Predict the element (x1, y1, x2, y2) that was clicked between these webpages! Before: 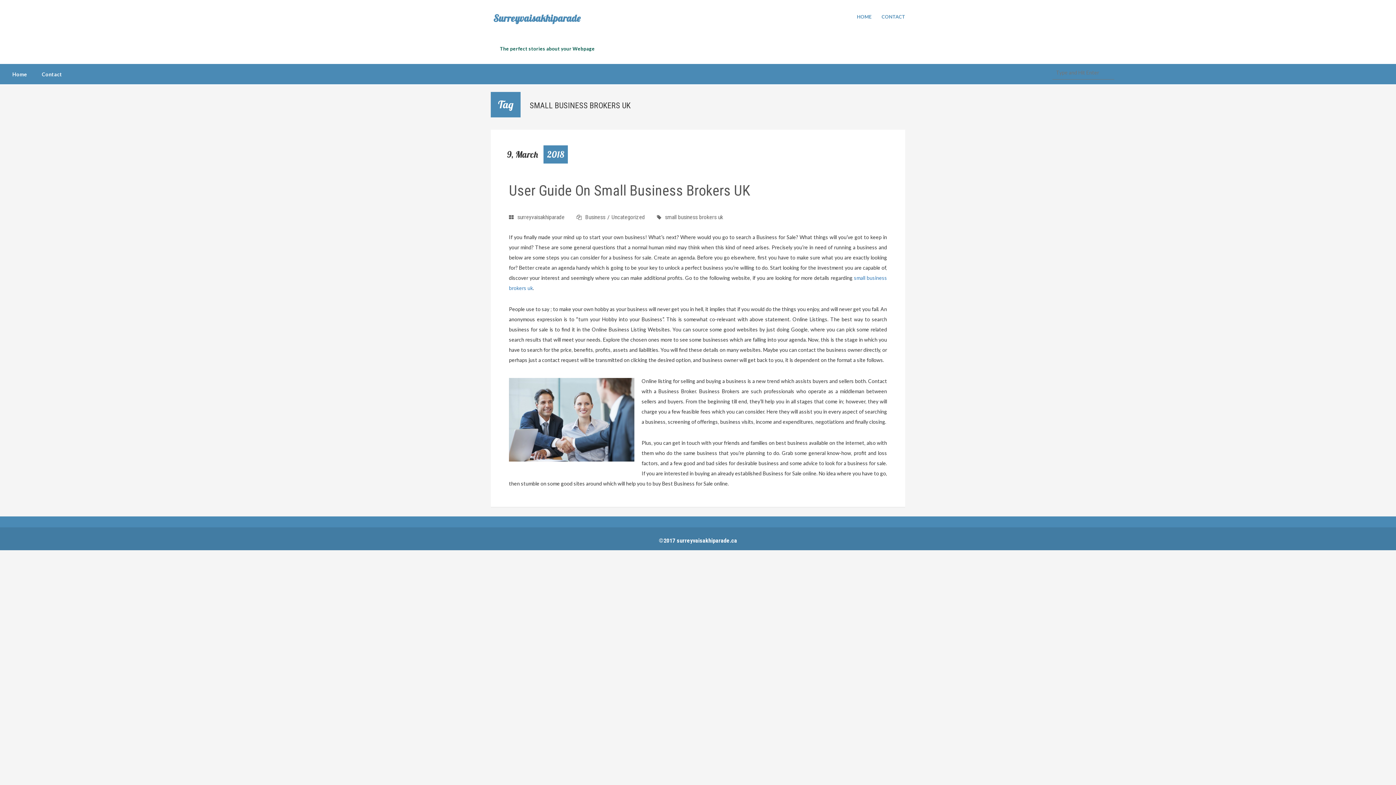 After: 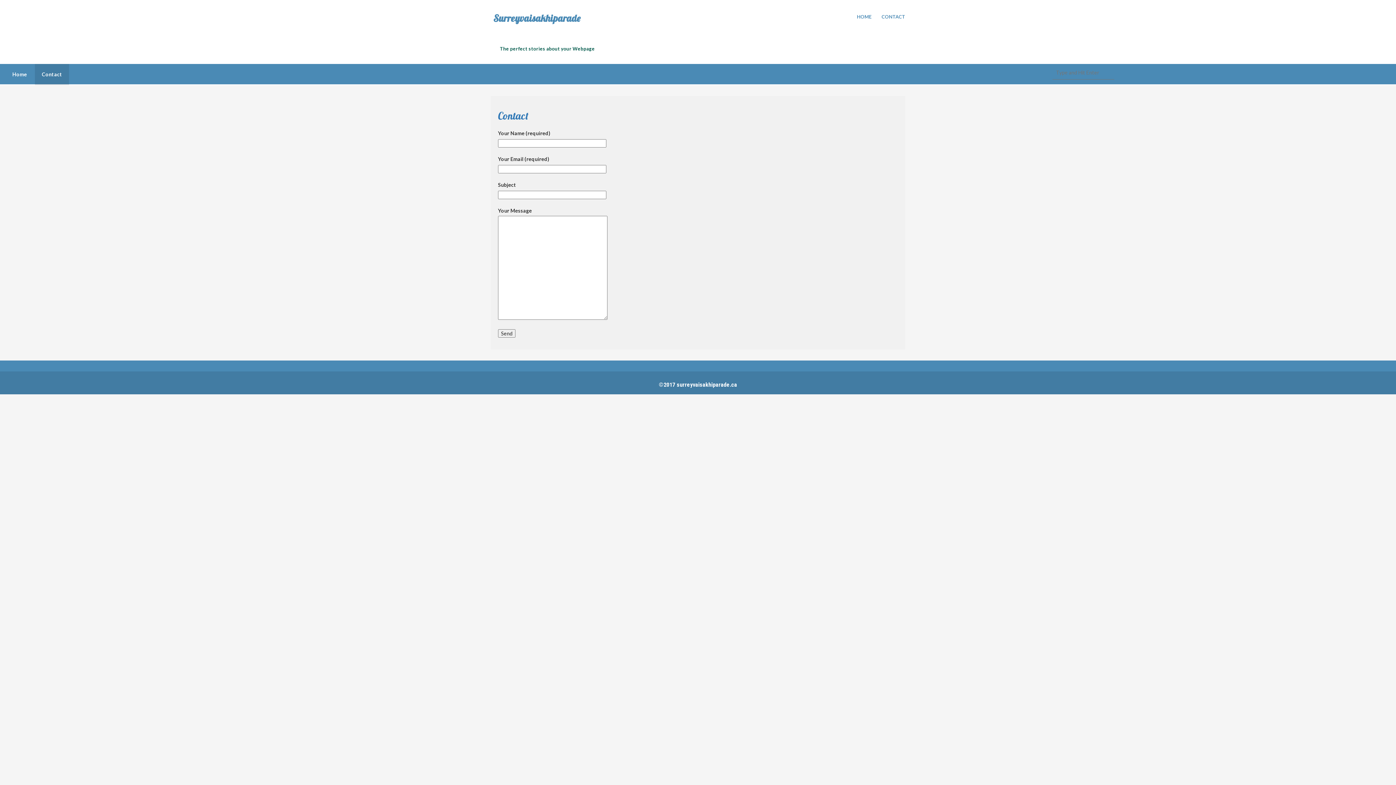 Action: bbox: (881, 13, 905, 20) label: CONTACT